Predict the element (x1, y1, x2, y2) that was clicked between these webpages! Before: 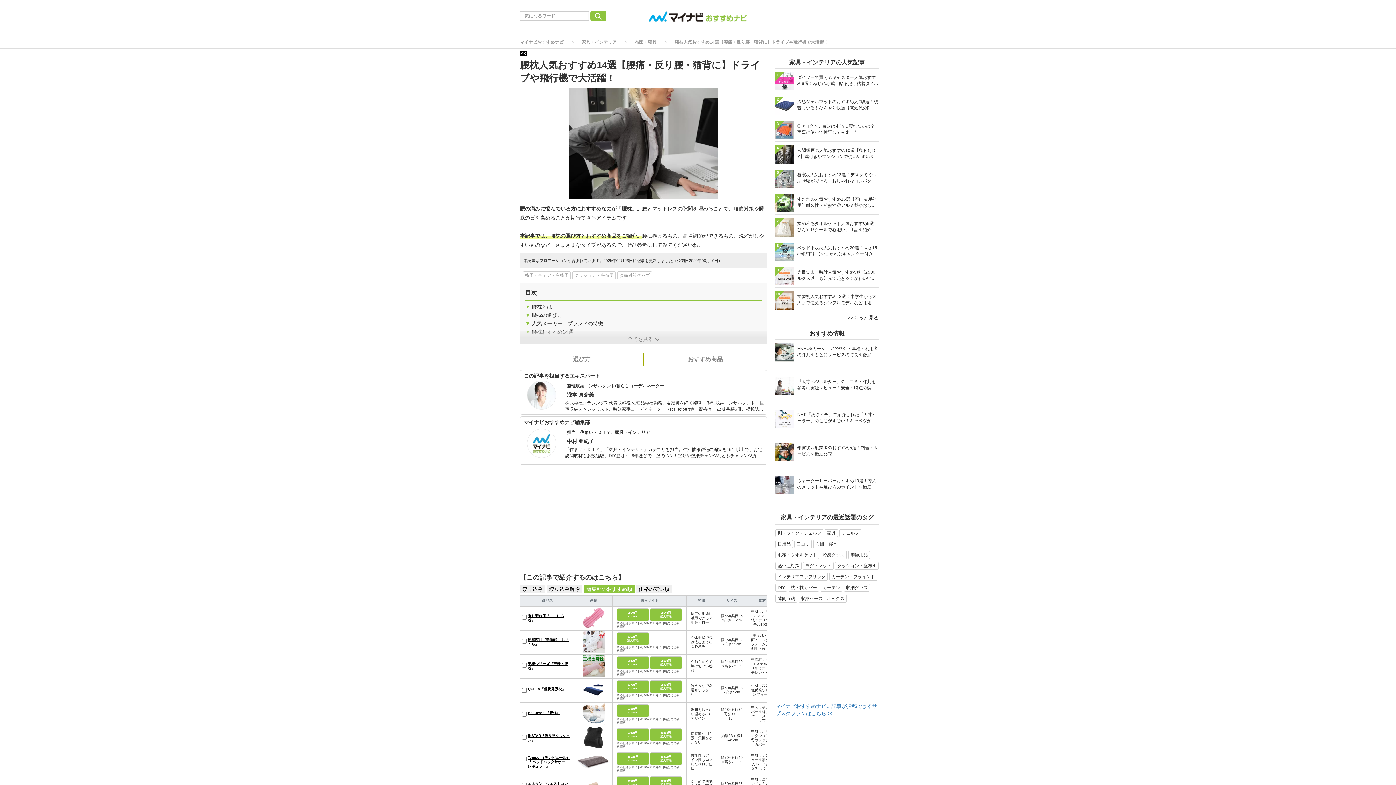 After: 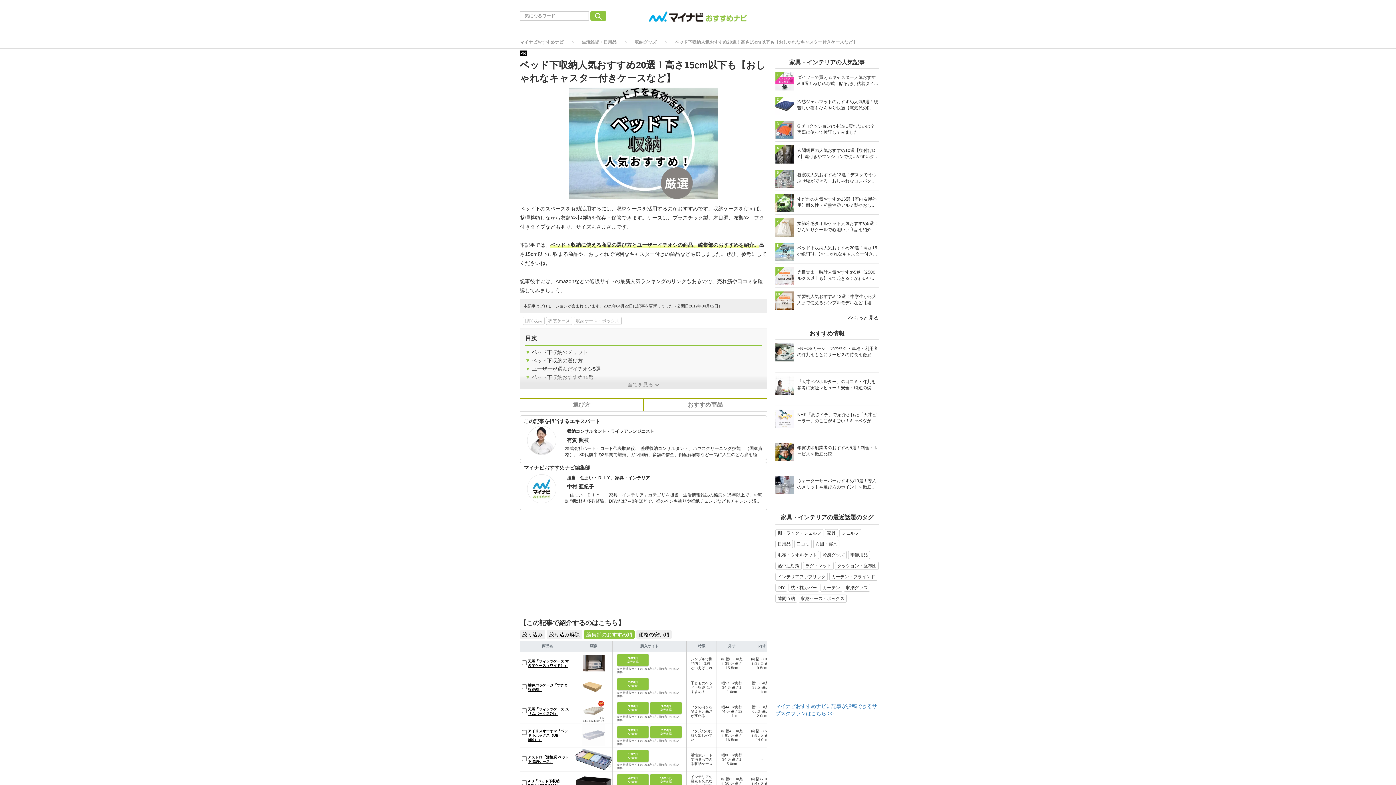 Action: bbox: (797, 245, 878, 258) label: ベッド下収納人気おすすめ20選！高さ15cm以下も【おしゃれなキャスター付きケースなど】